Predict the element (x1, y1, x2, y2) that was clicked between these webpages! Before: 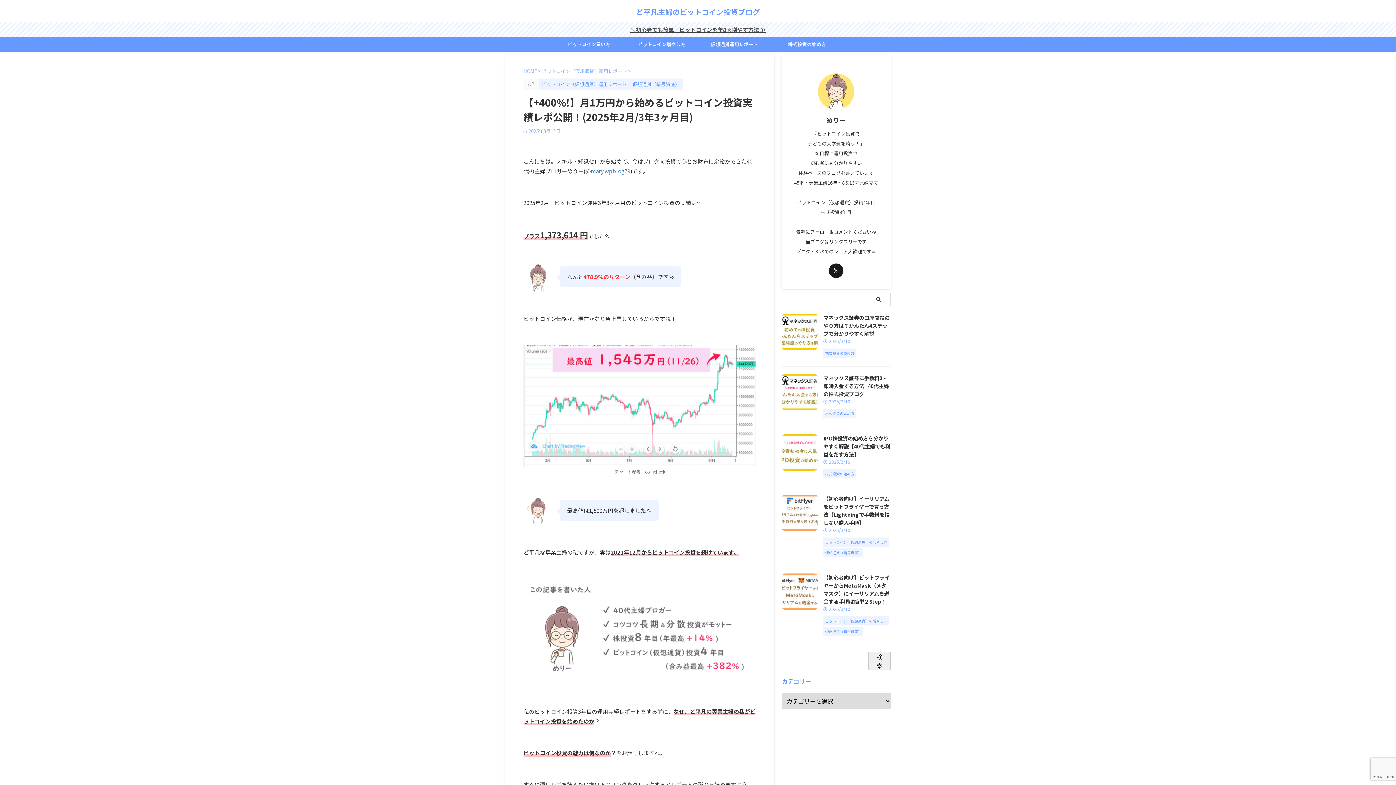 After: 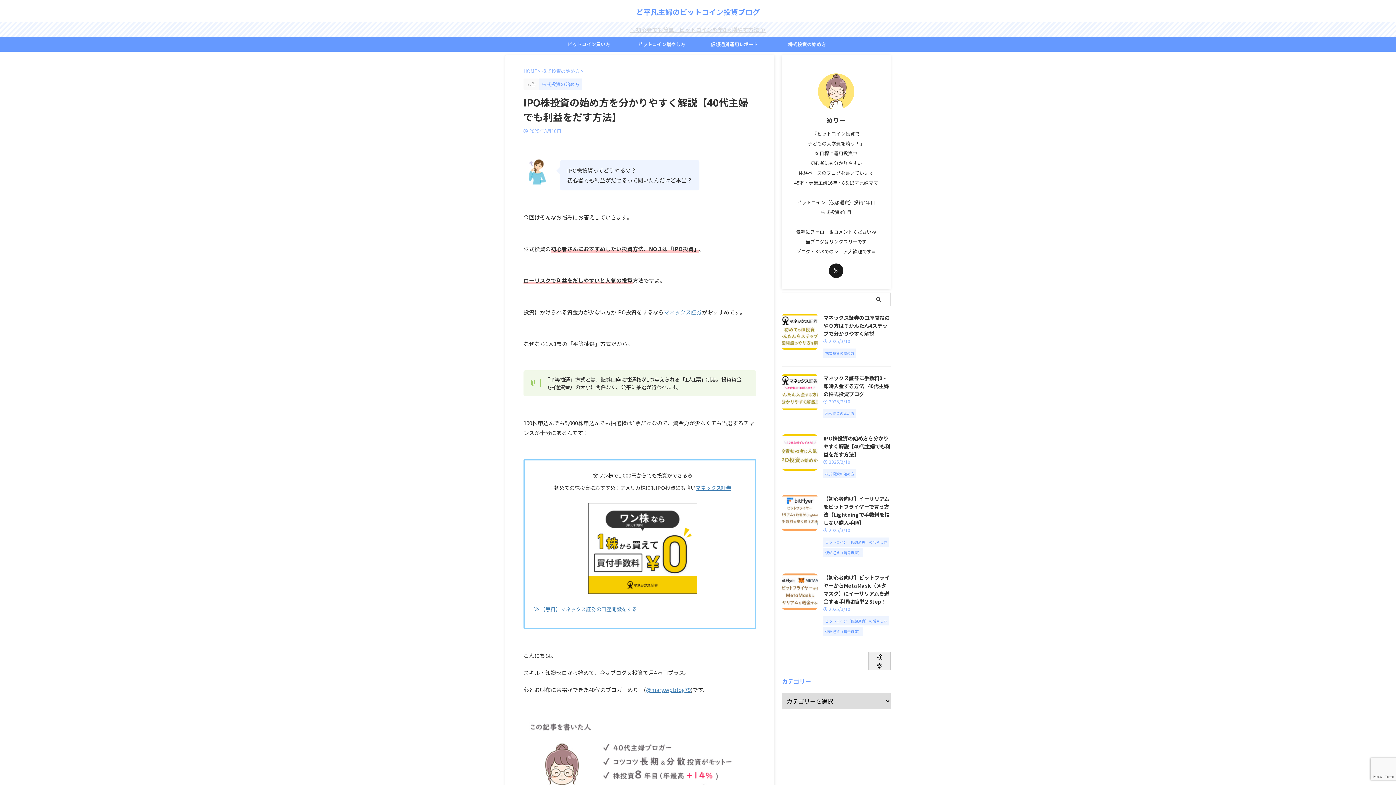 Action: bbox: (823, 434, 890, 458) label: IPO株投資の始め方を分かりやすく解説【40代主婦でも利益をだす方法】